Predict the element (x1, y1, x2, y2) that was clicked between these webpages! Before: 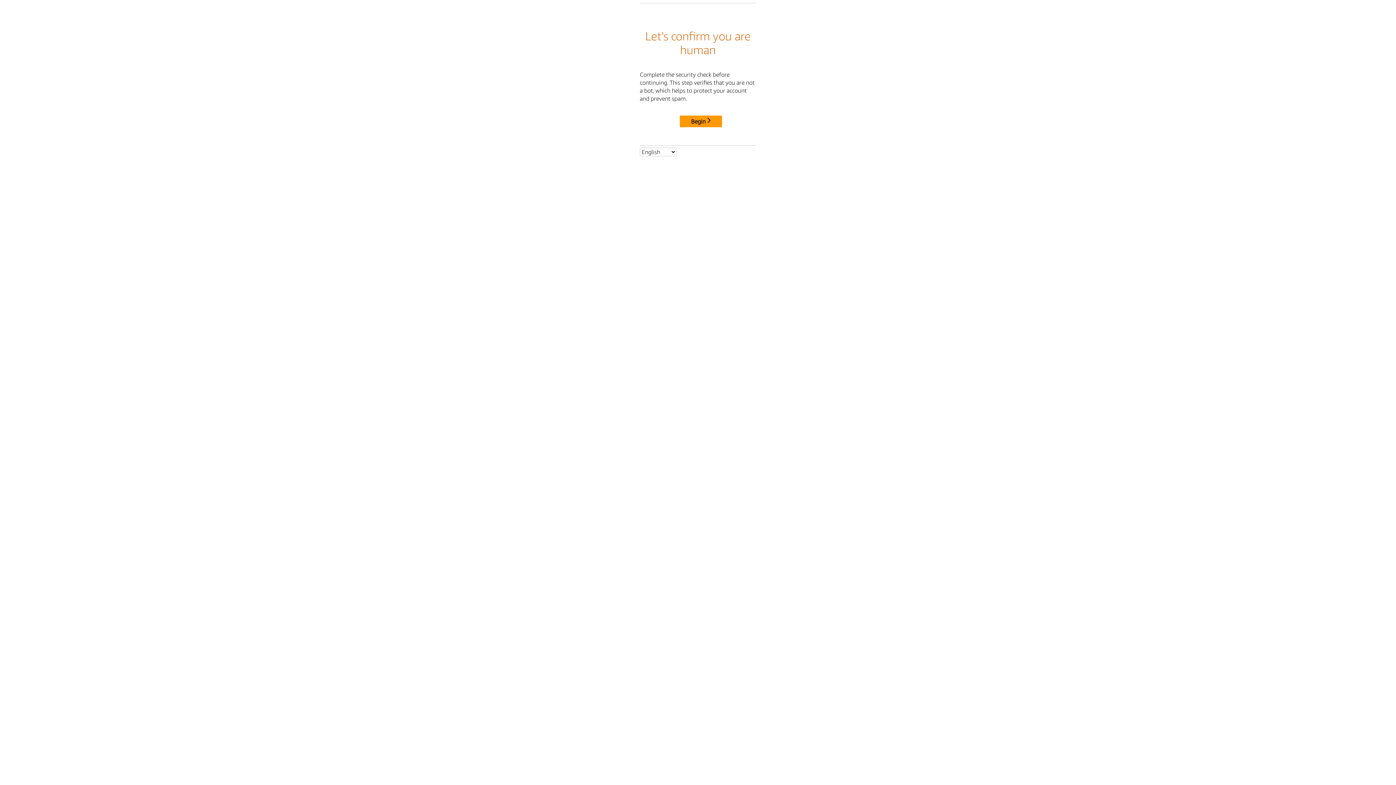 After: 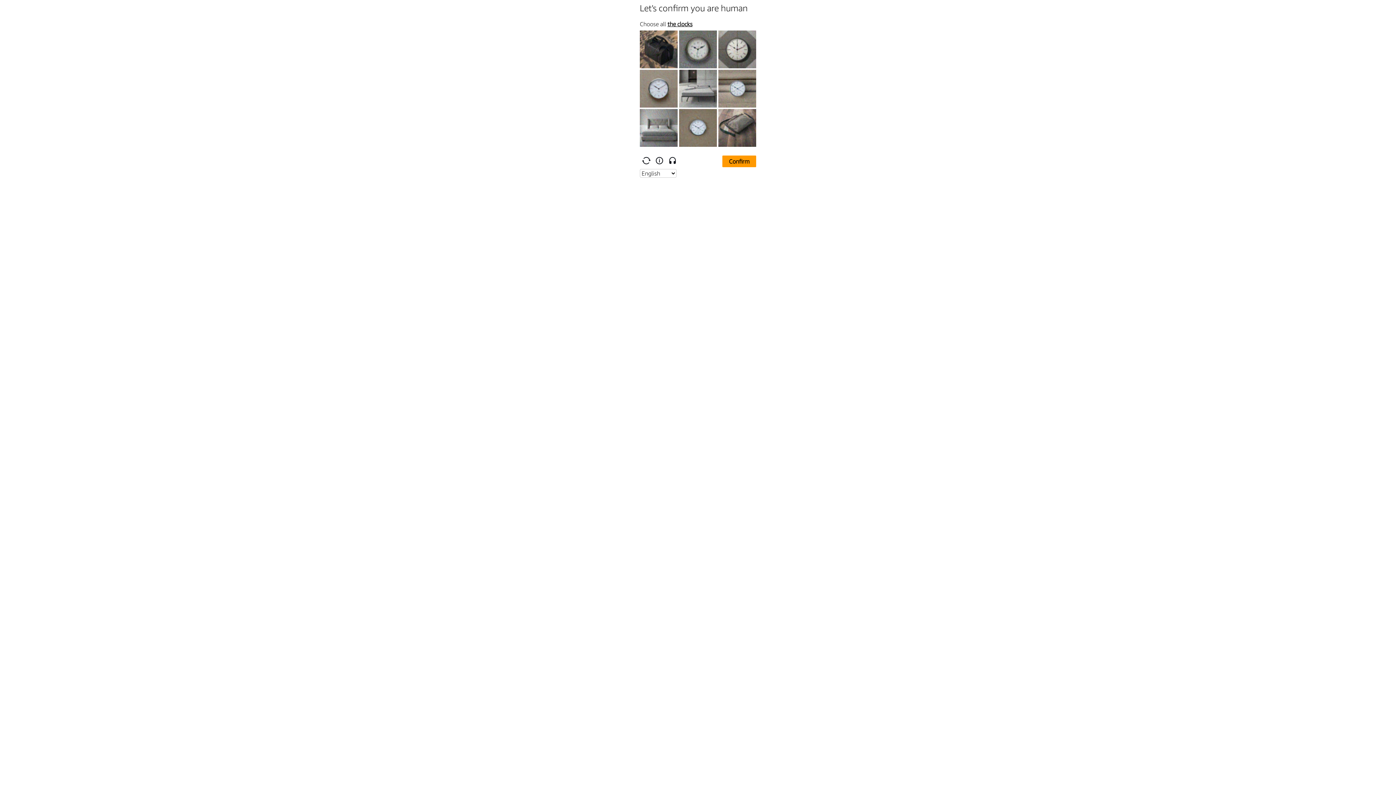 Action: bbox: (680, 115, 722, 127) label: Begin